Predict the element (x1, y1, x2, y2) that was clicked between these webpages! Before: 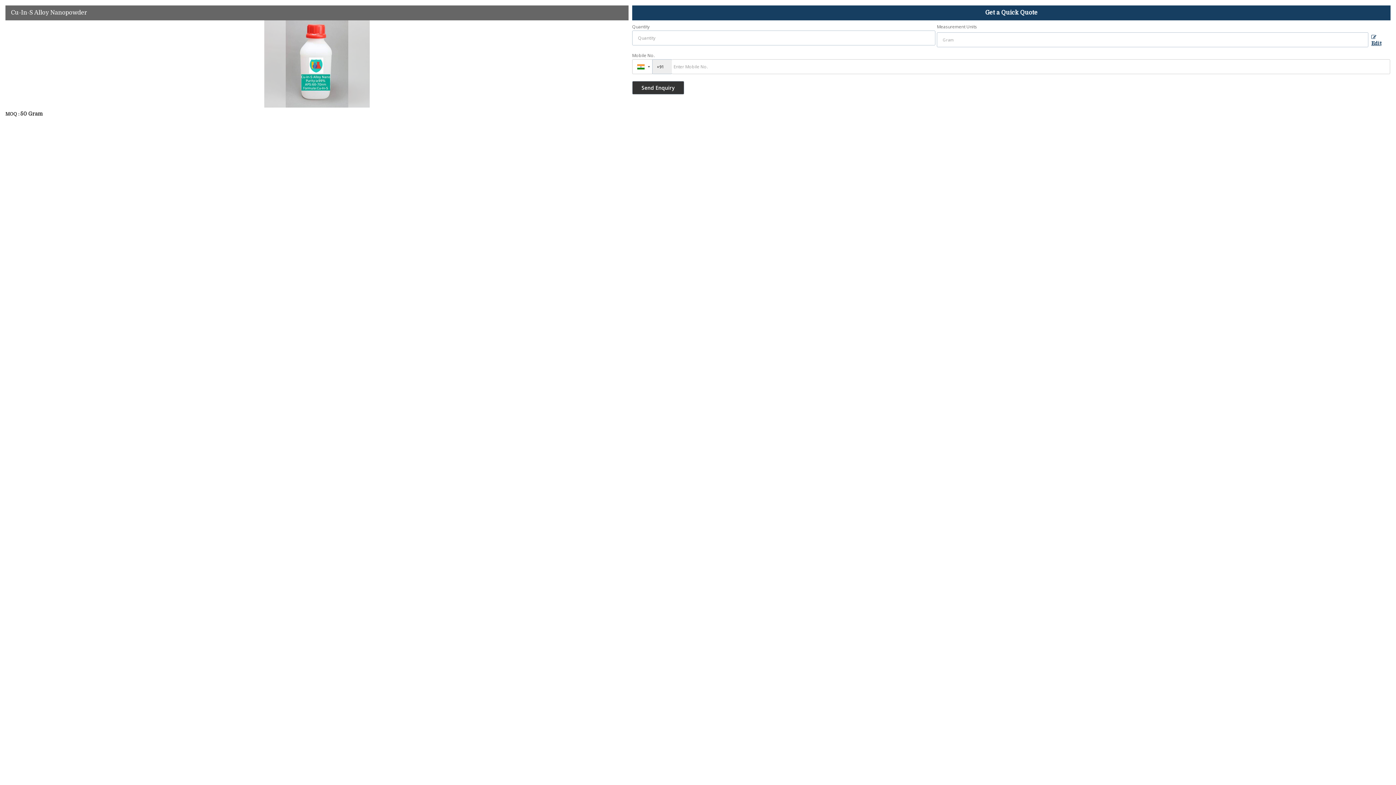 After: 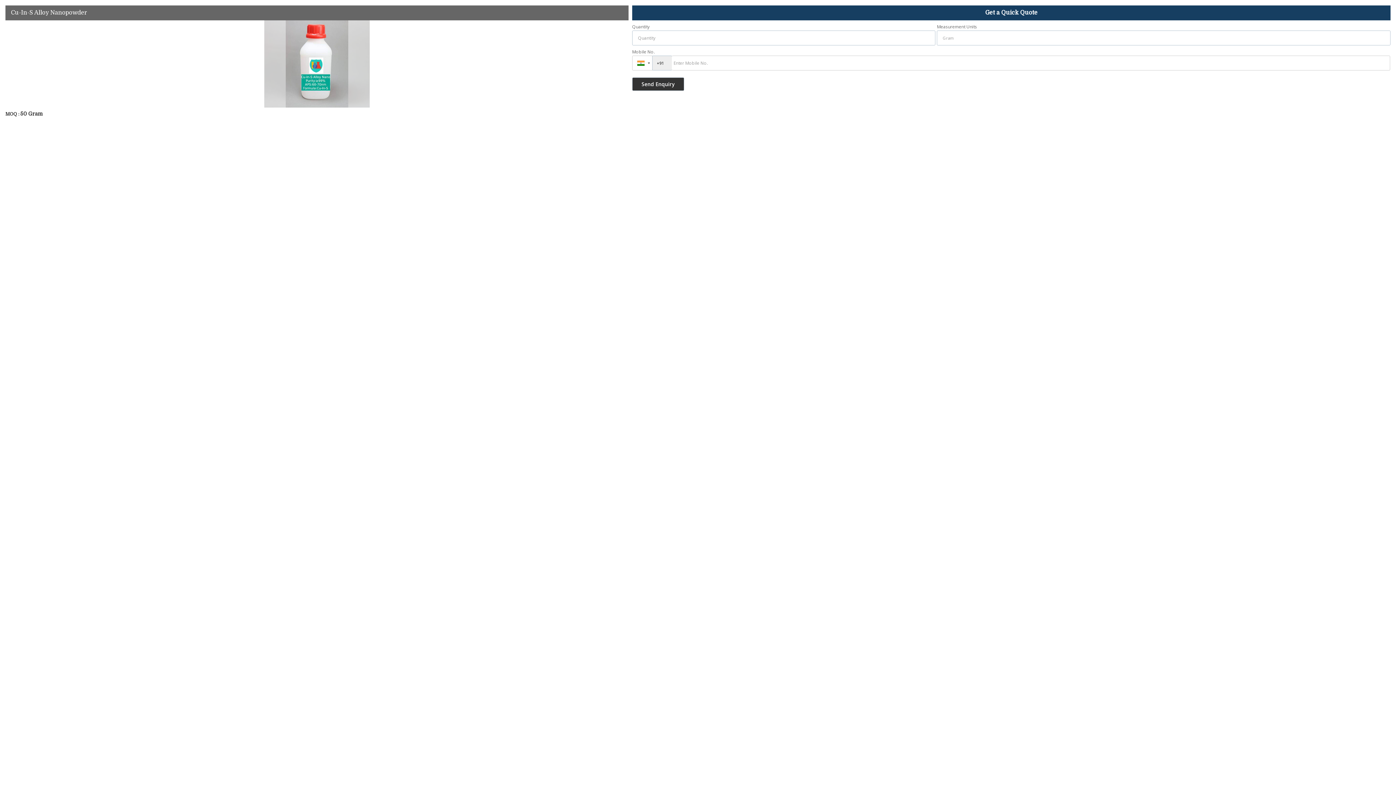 Action: label:  Edit bbox: (1368, 33, 1390, 49)